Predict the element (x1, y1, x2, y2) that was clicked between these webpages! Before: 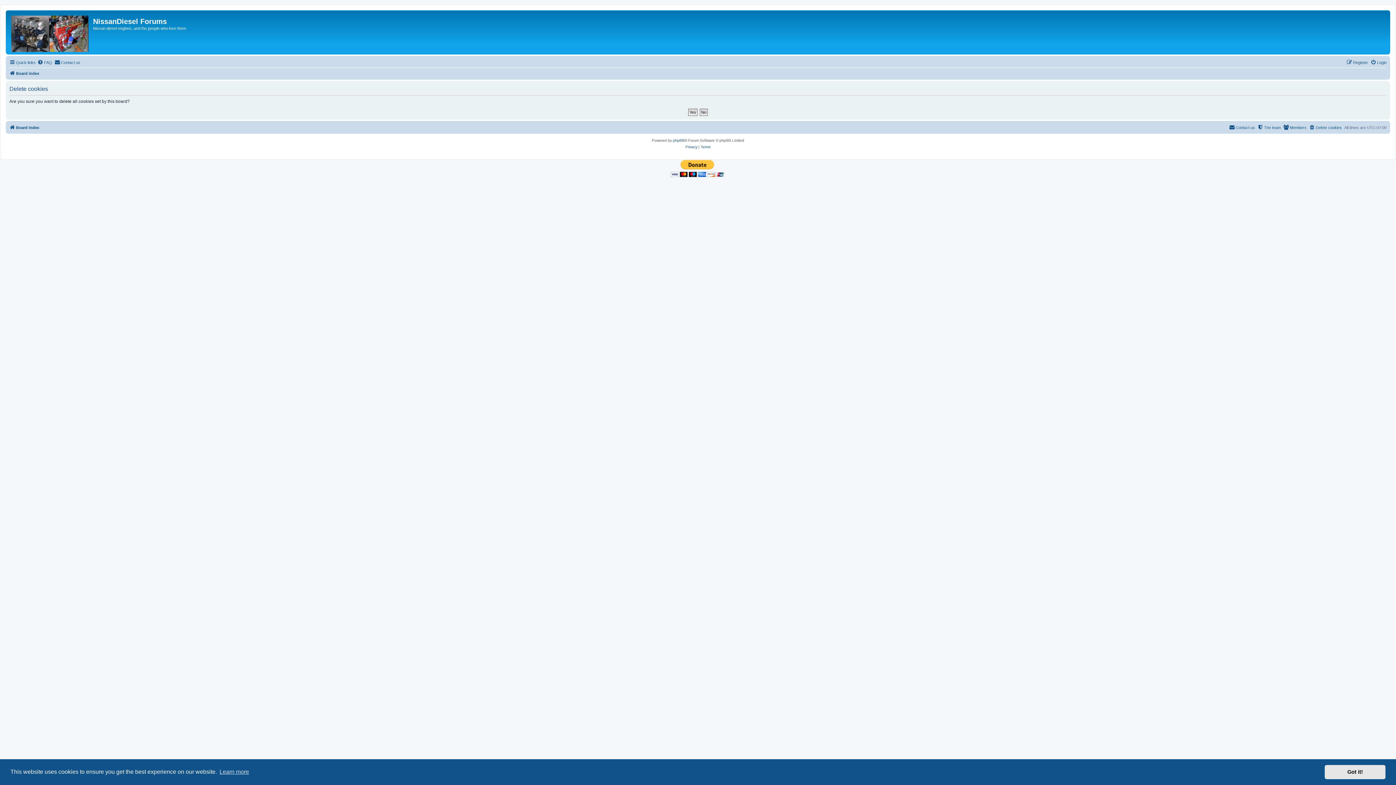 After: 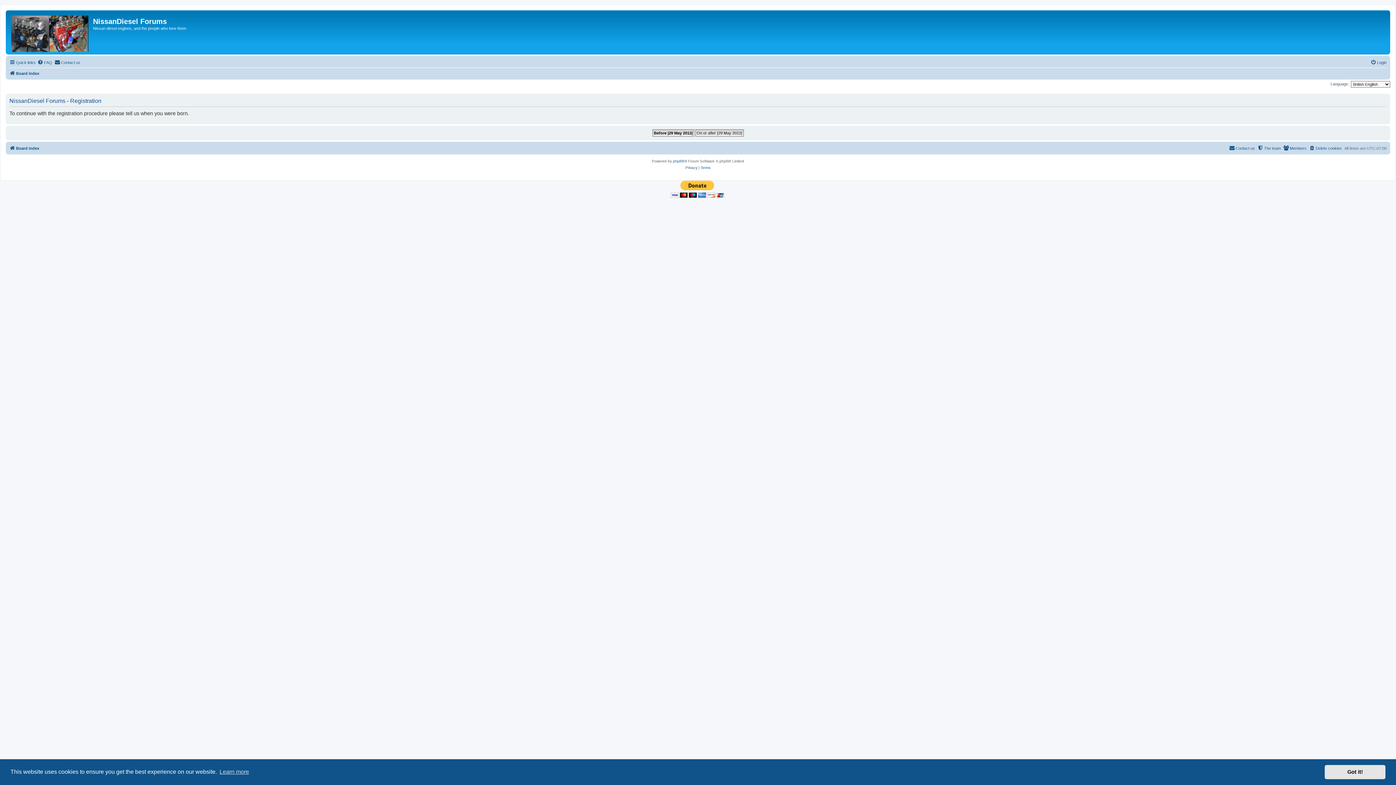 Action: bbox: (1346, 58, 1368, 66) label: Register